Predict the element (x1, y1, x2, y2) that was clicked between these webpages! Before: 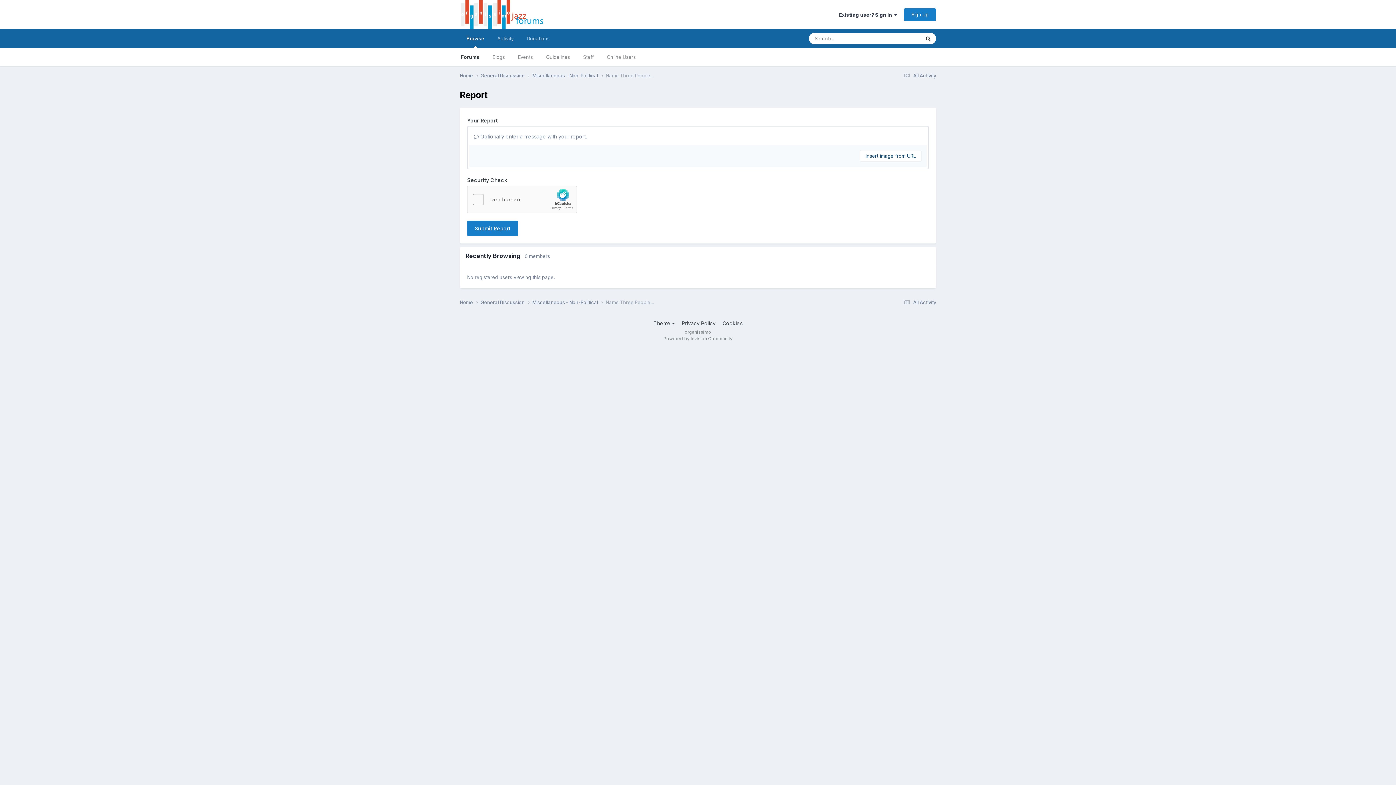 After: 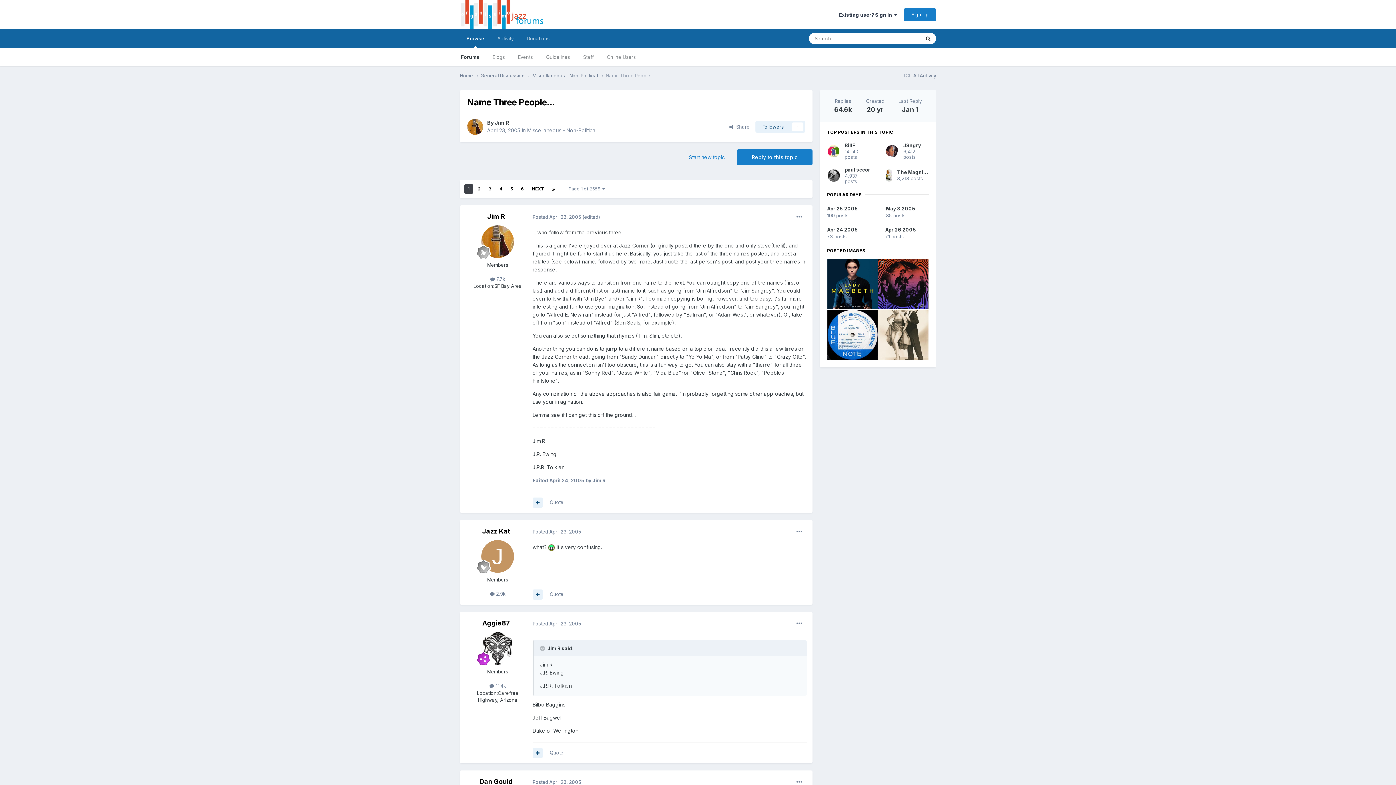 Action: bbox: (605, 299, 653, 305) label: Name Three People...